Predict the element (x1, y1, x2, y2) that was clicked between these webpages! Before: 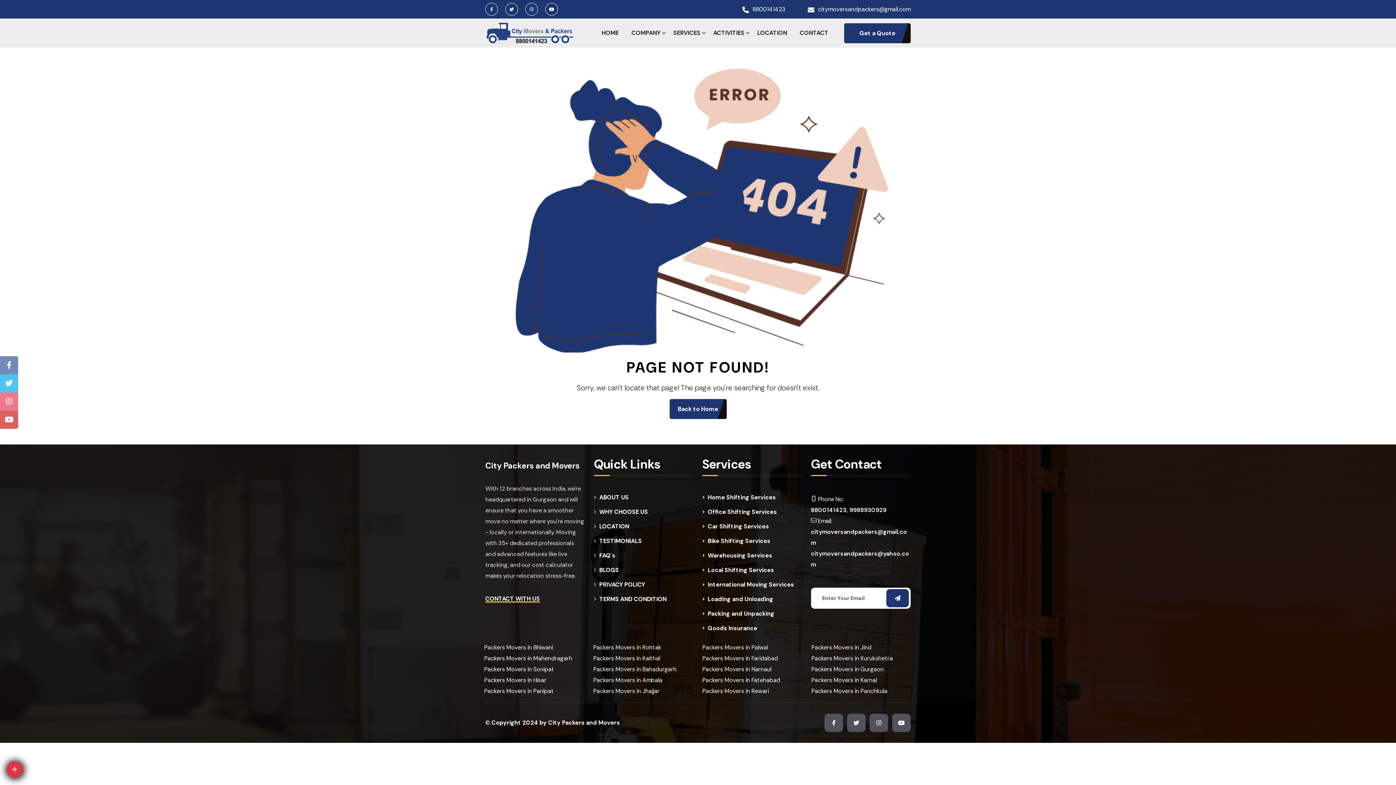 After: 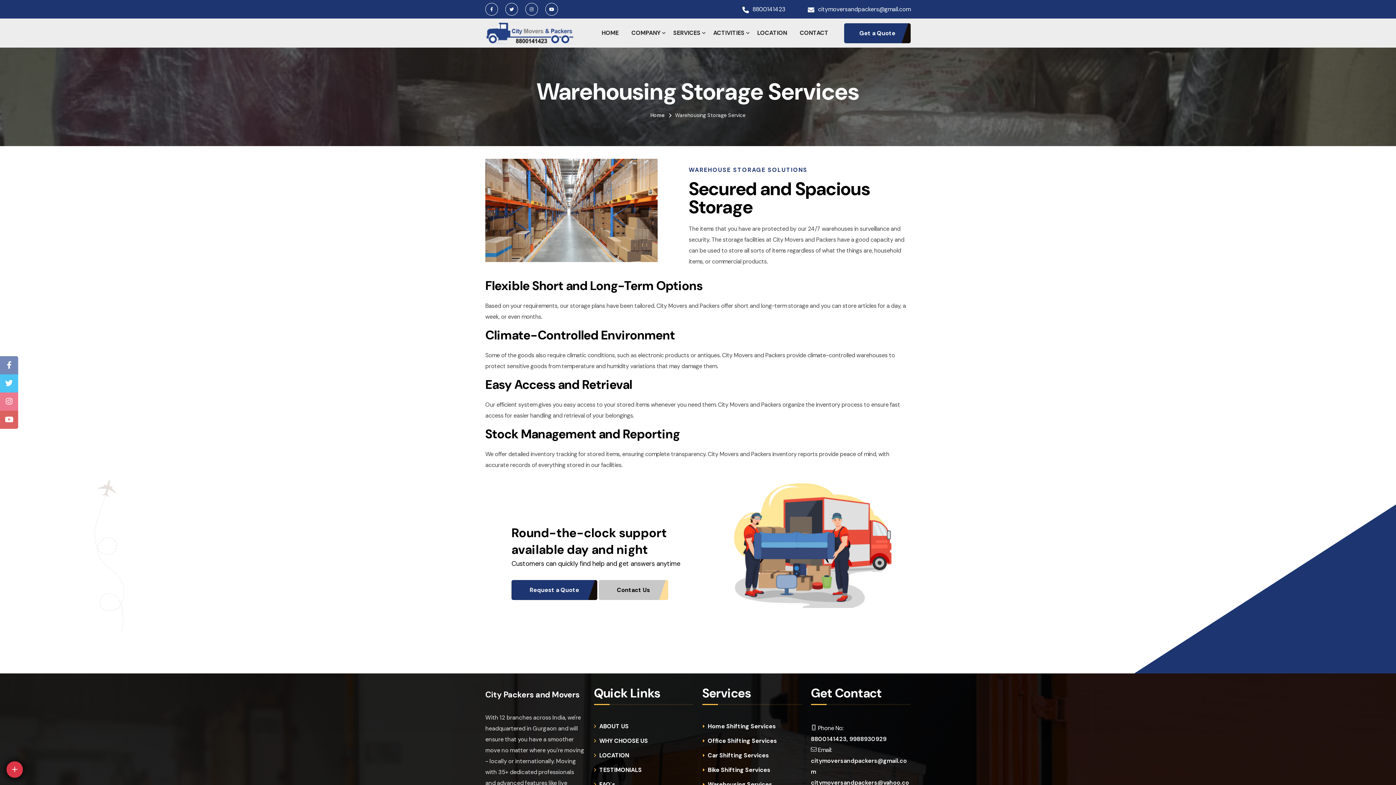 Action: bbox: (708, 552, 772, 559) label: Warehousing Services